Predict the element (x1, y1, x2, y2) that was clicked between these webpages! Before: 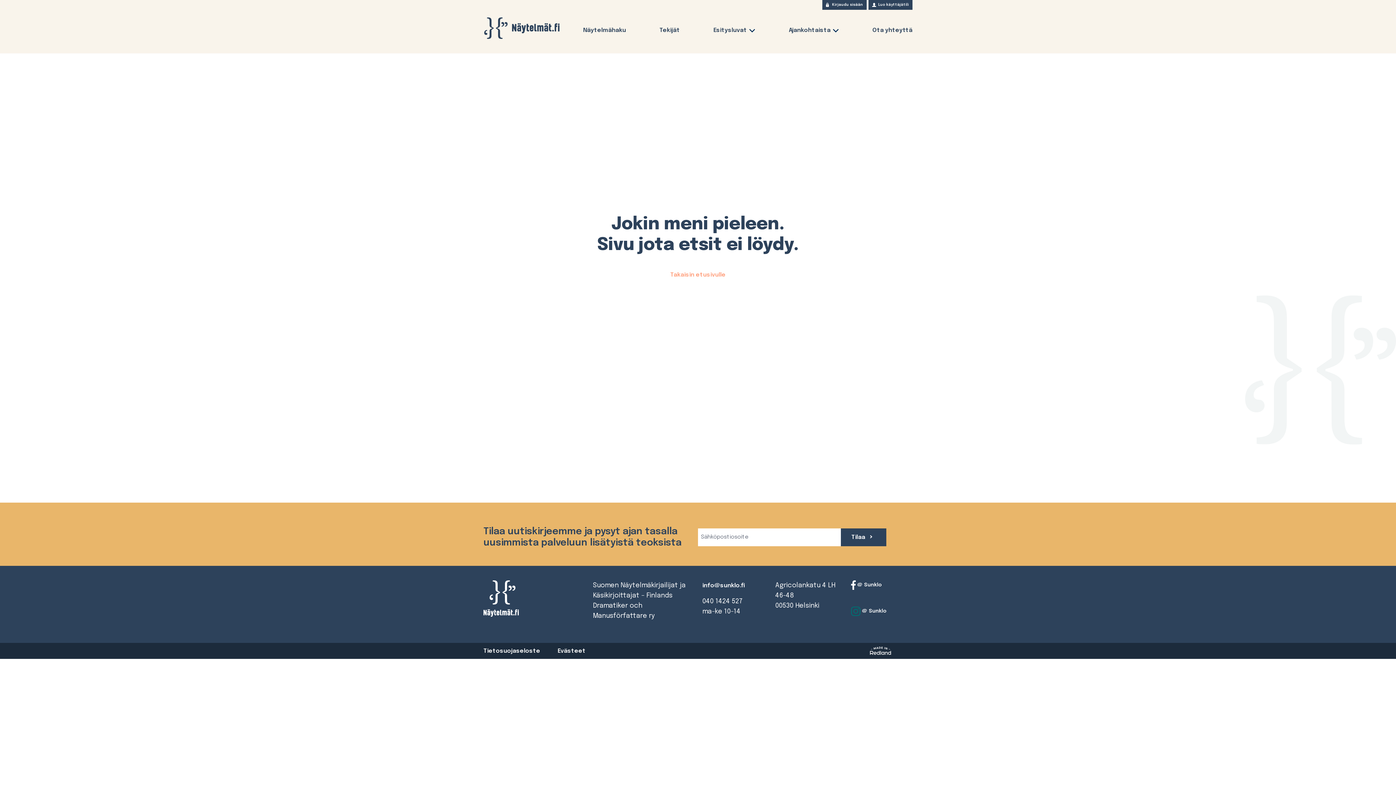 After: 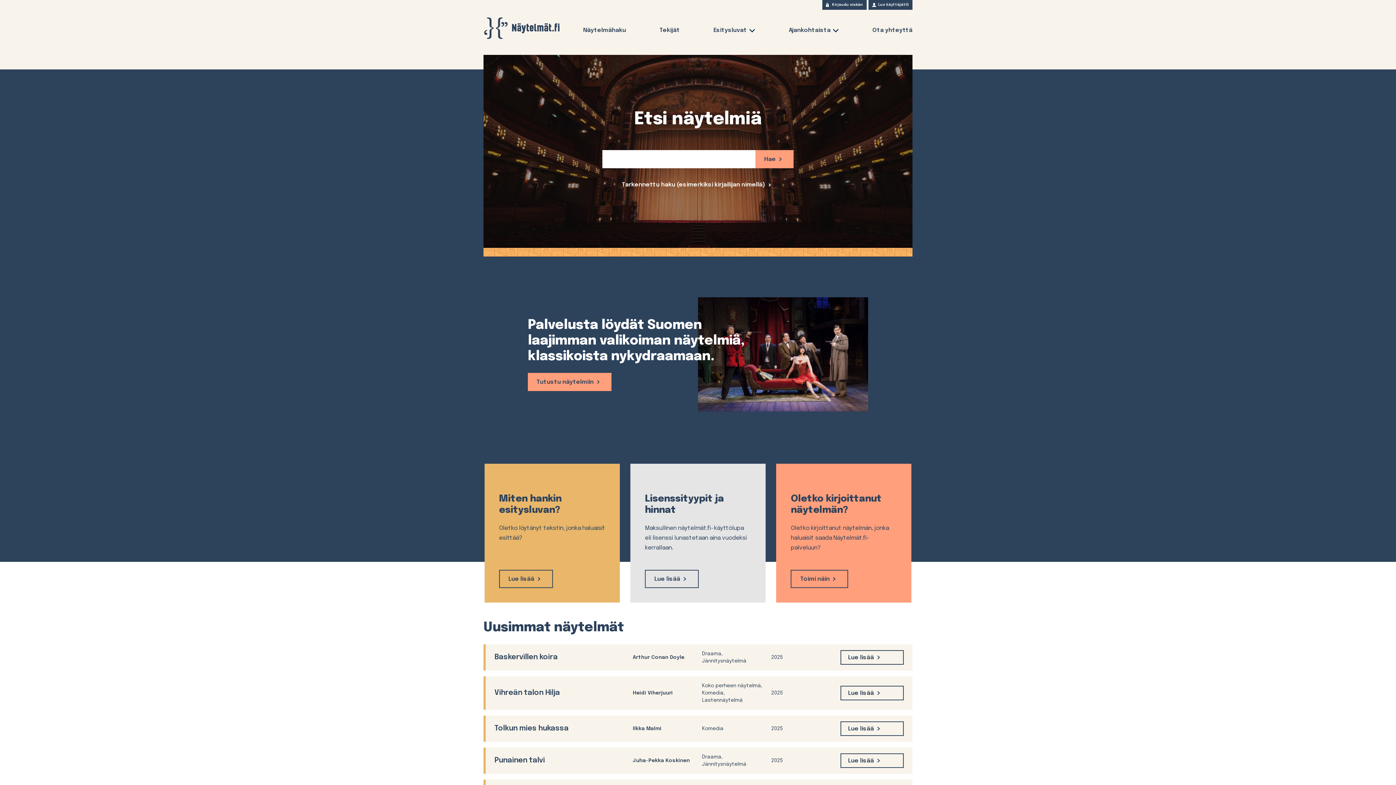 Action: label: Näytelmät.fi bbox: (483, 17, 560, 38)